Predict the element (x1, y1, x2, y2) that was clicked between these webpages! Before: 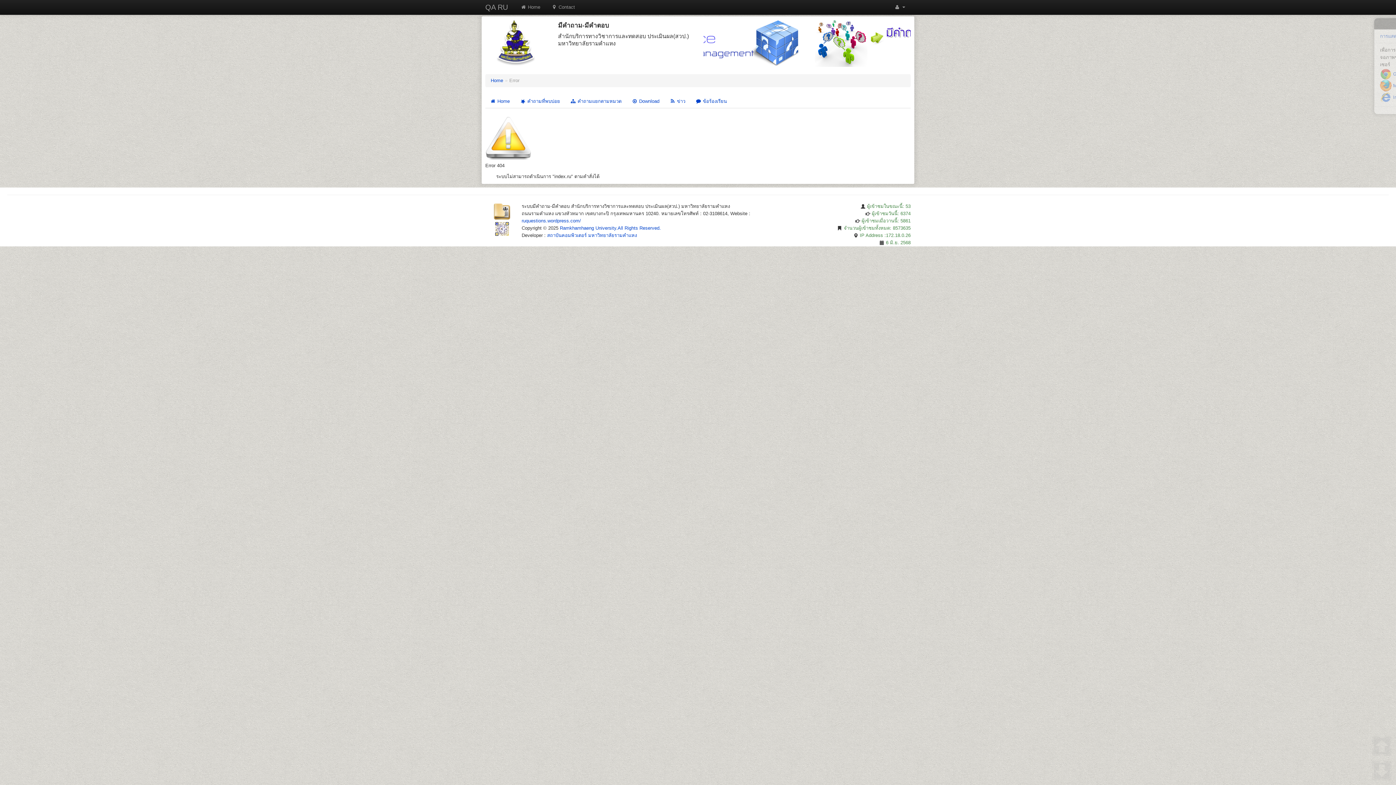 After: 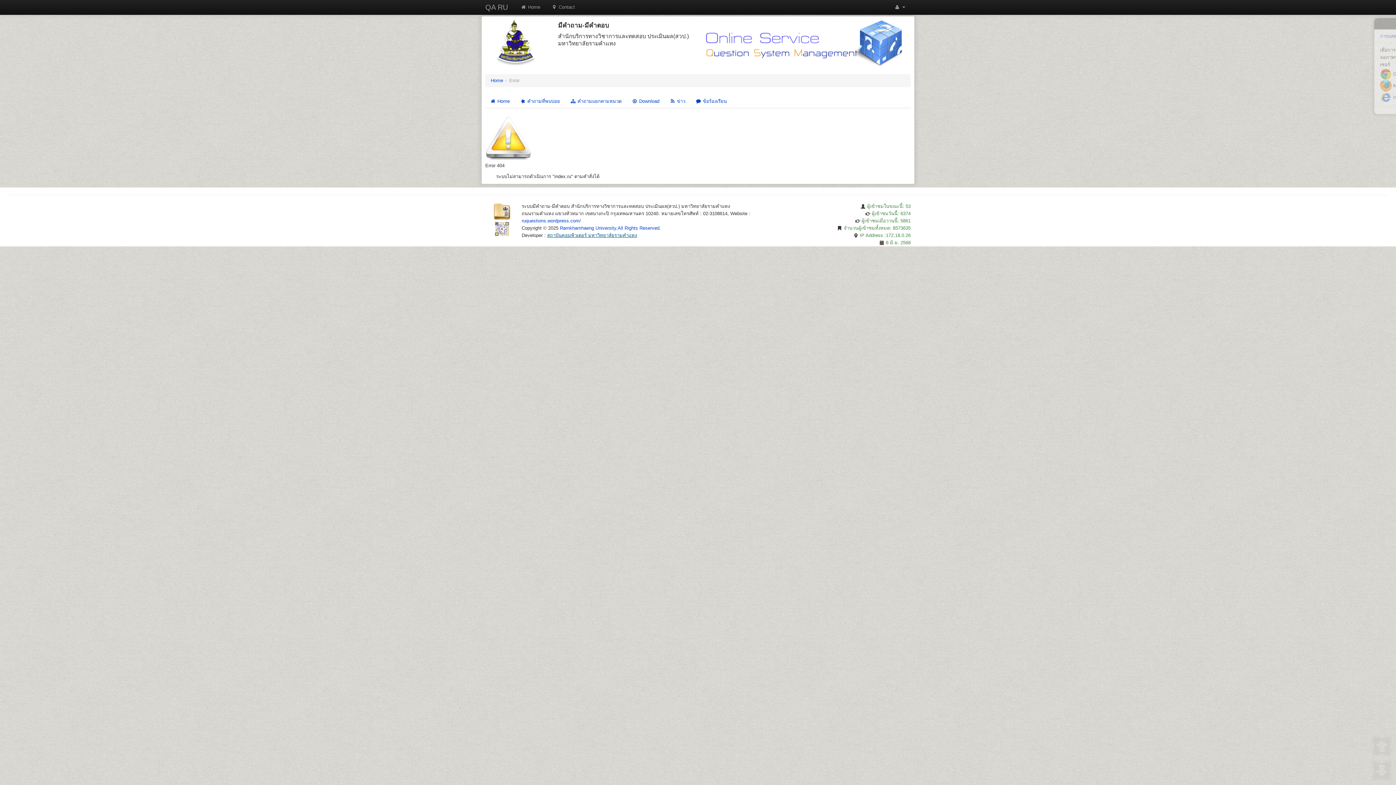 Action: bbox: (547, 232, 637, 238) label: สถาบันคอมพิวเตอร์ มหาวิทยาลัยรามคำแหง